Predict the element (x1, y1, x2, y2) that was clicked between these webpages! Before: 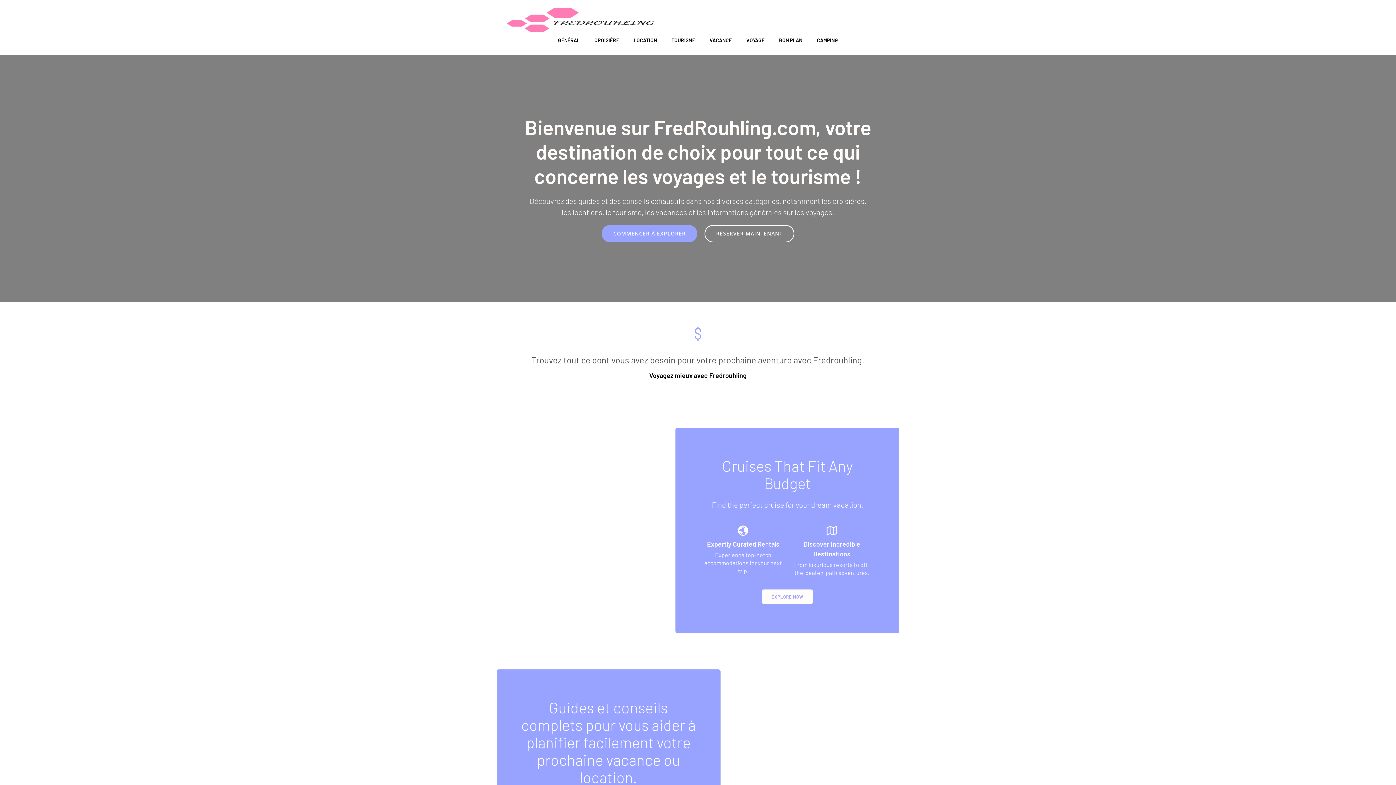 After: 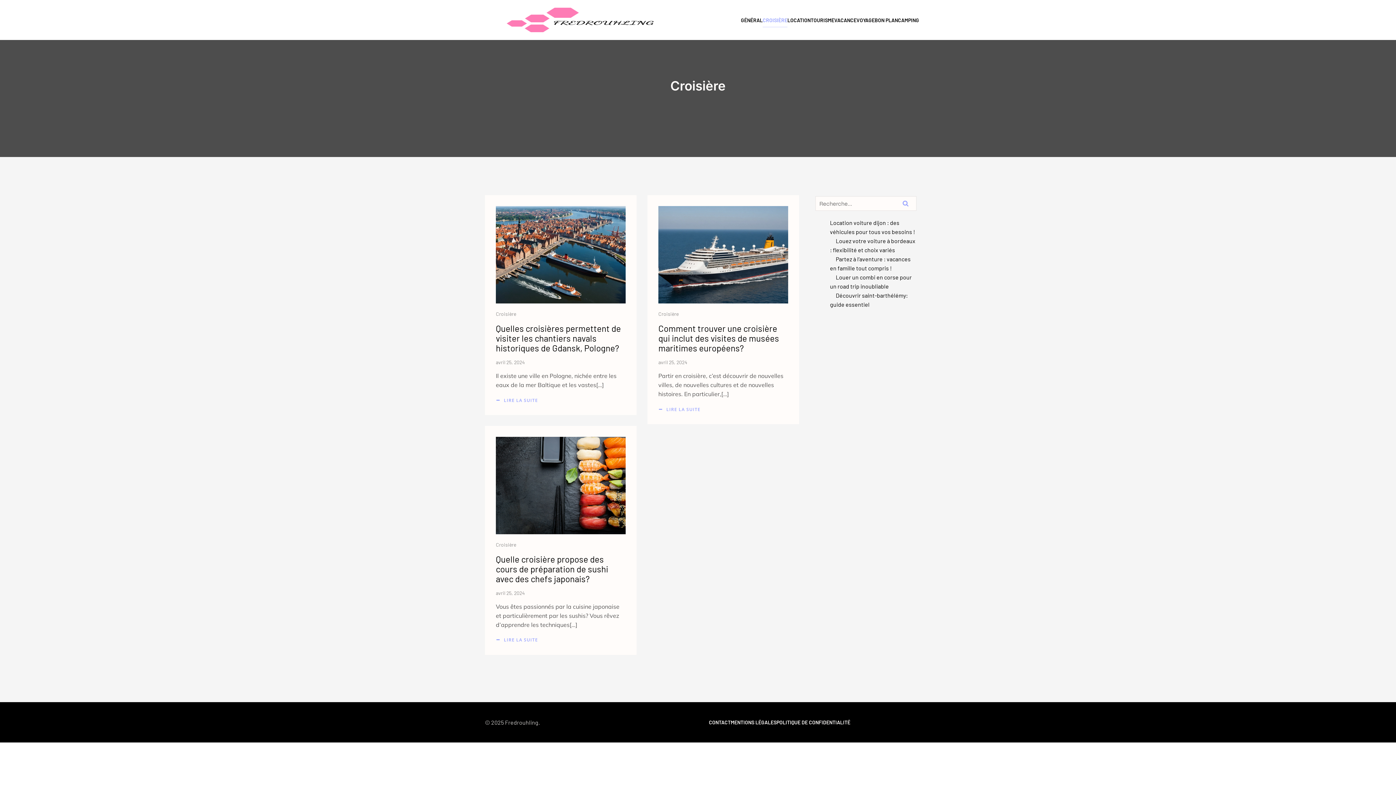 Action: bbox: (594, 32, 619, 47) label: CROISIÈRE